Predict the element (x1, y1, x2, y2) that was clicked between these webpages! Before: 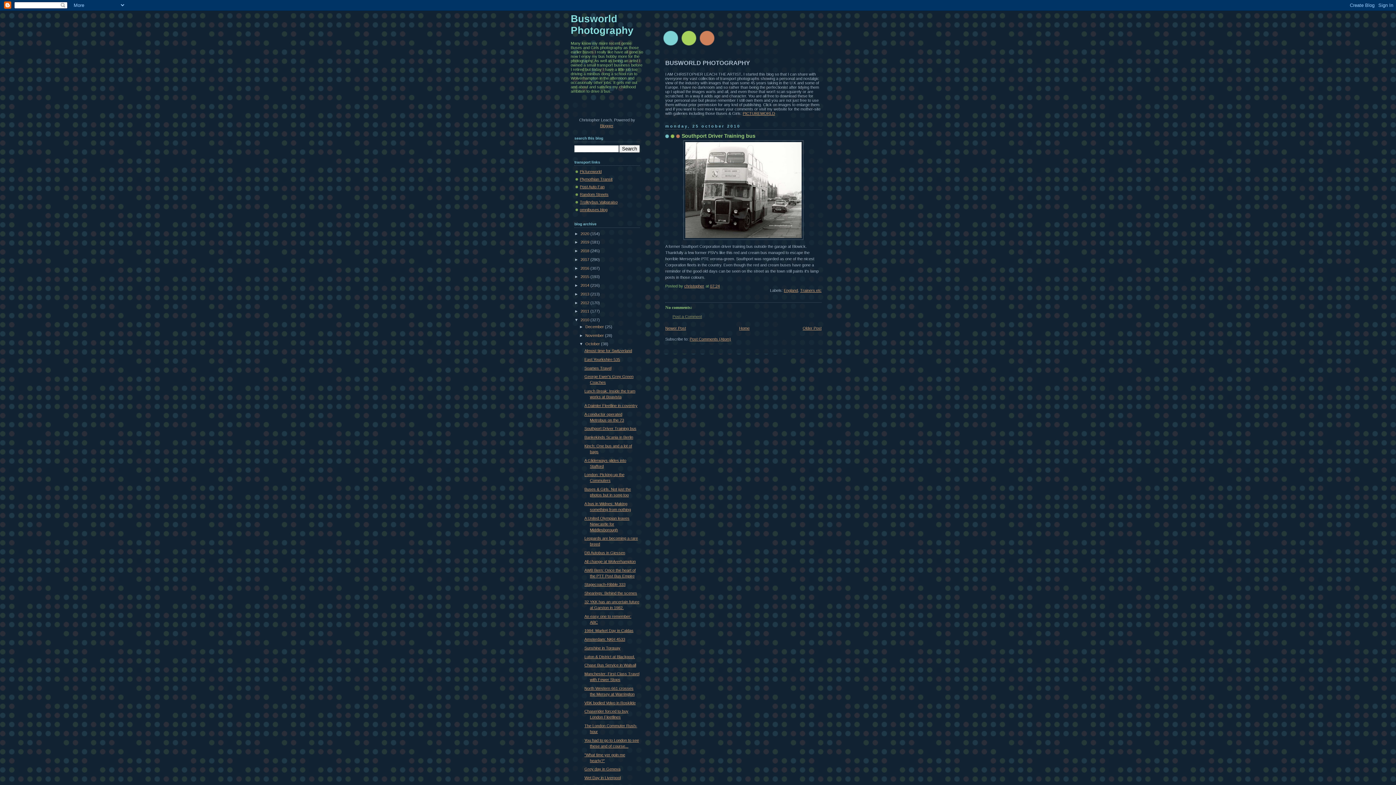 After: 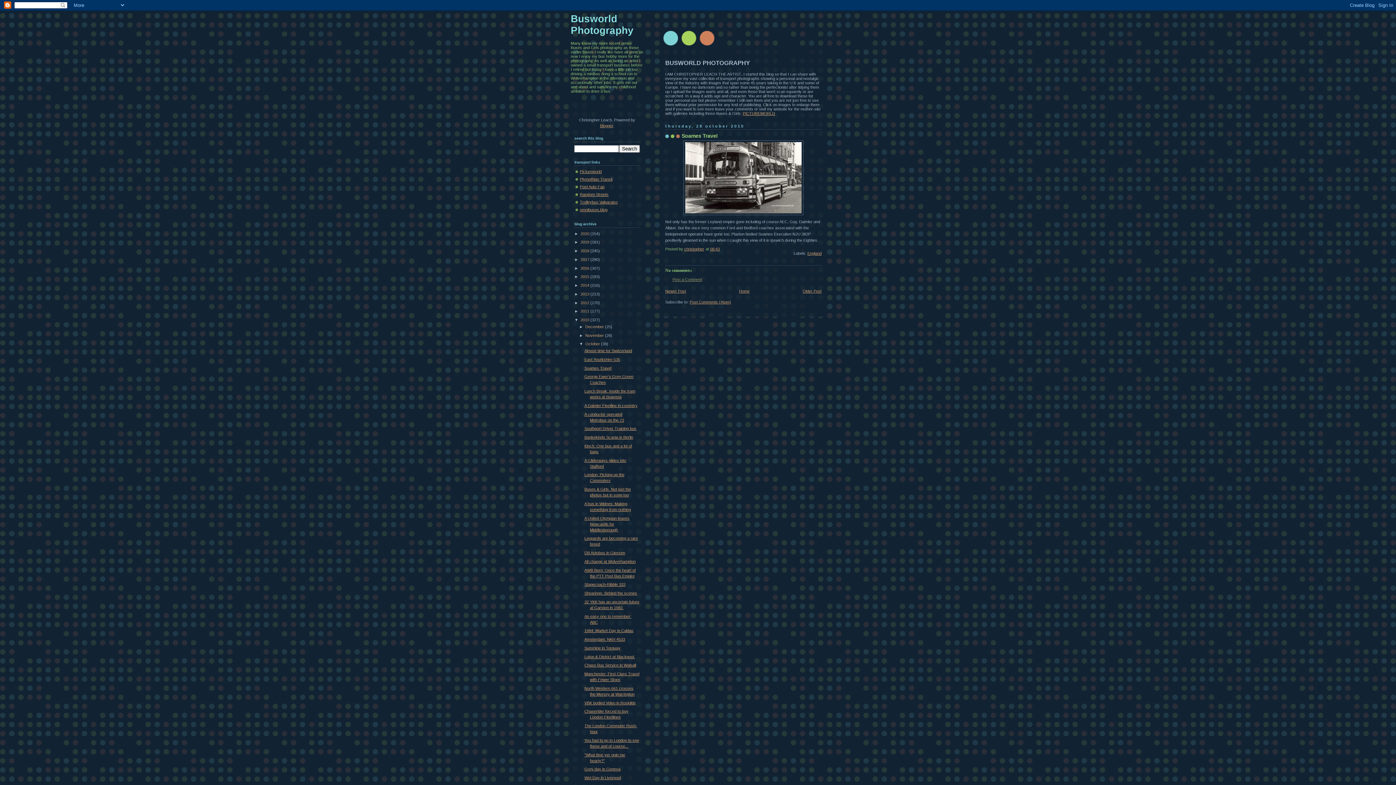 Action: bbox: (584, 366, 611, 370) label: Soames Travel